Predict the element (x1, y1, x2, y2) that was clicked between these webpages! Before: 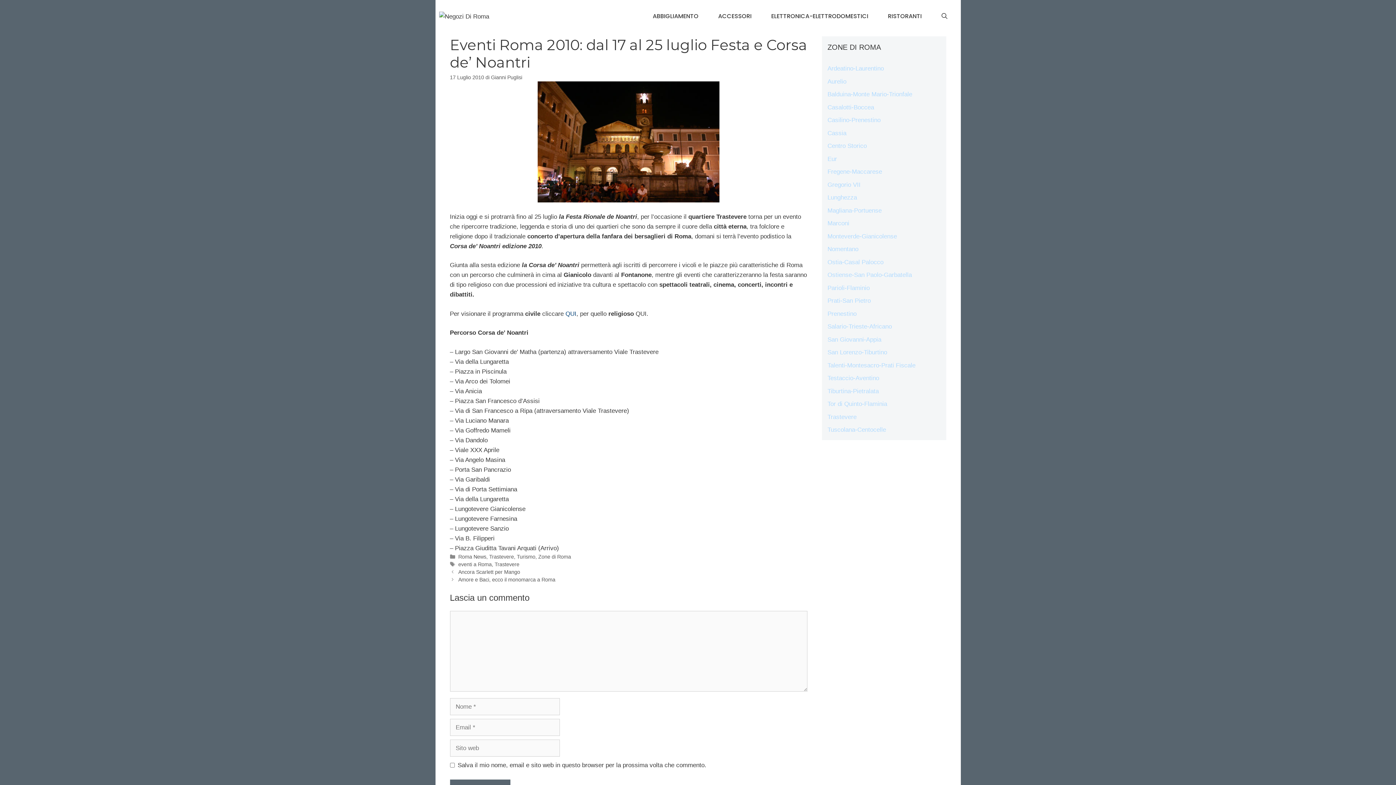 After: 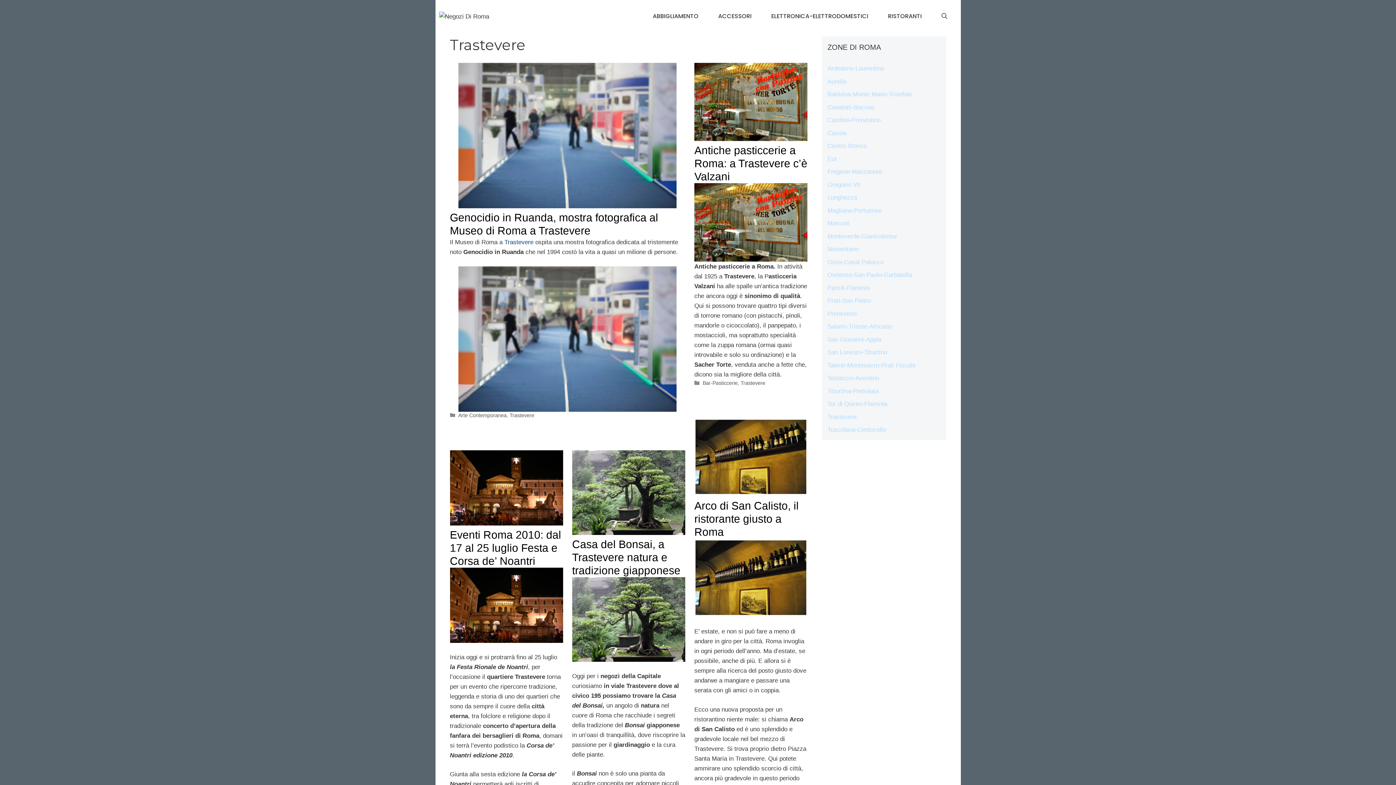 Action: bbox: (827, 413, 856, 420) label: Trastevere